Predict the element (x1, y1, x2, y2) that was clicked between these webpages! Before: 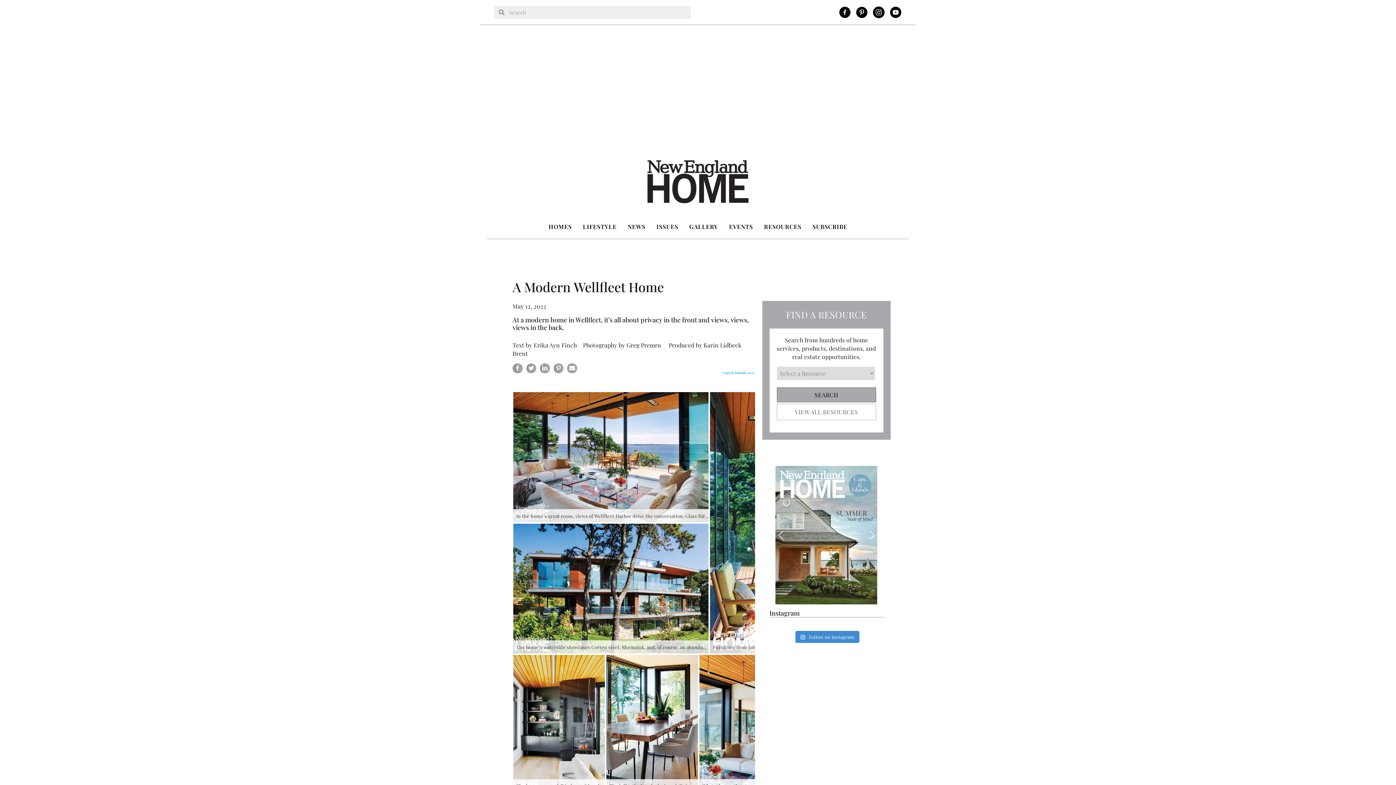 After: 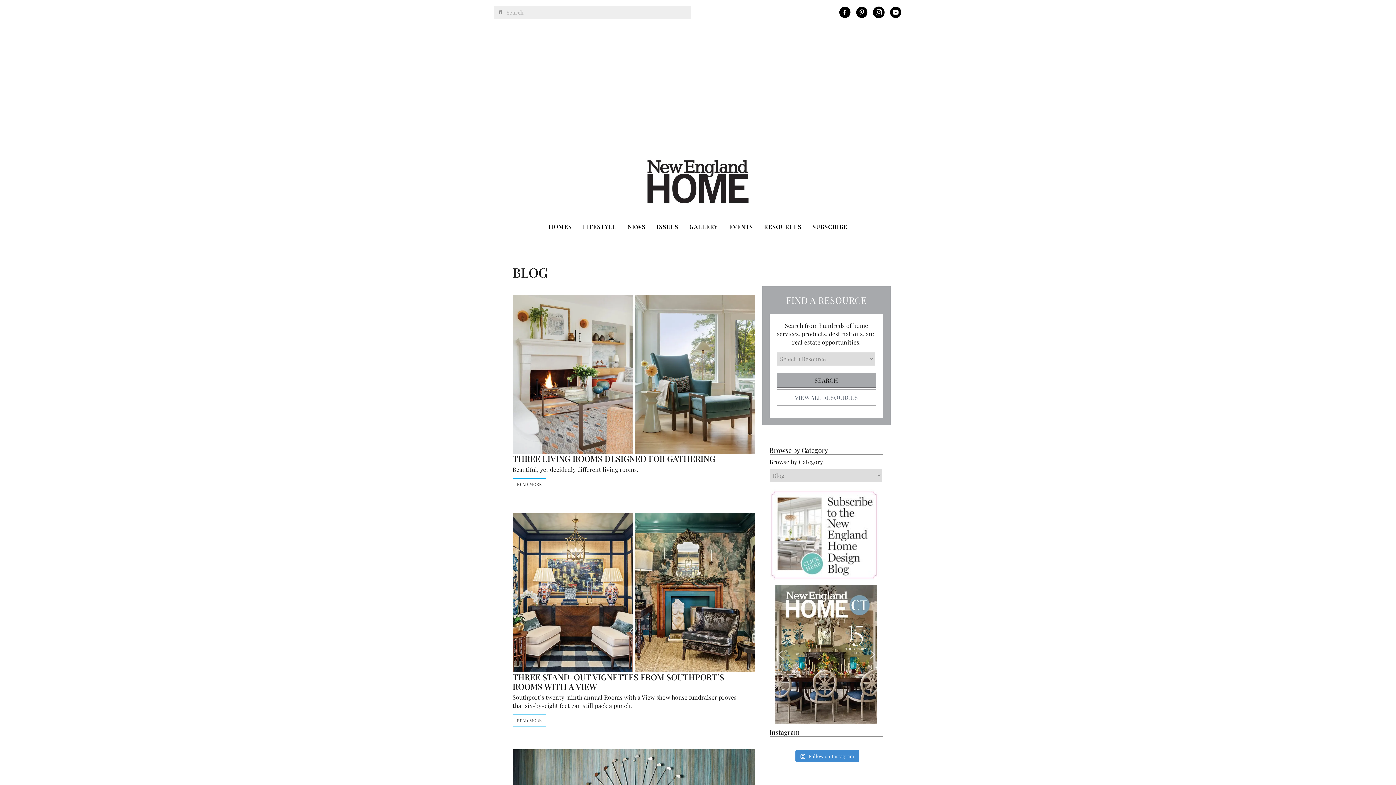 Action: label: NEWS bbox: (624, 220, 649, 233)